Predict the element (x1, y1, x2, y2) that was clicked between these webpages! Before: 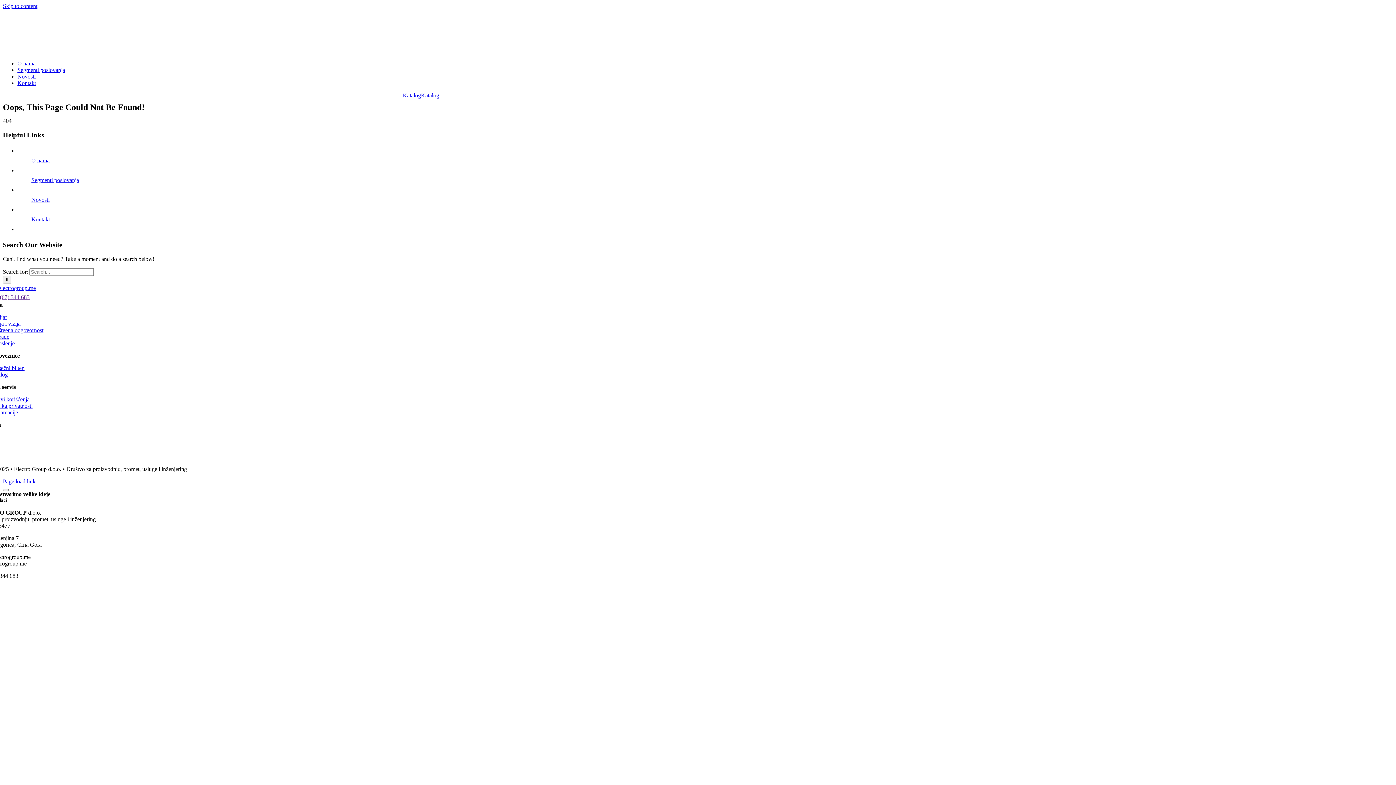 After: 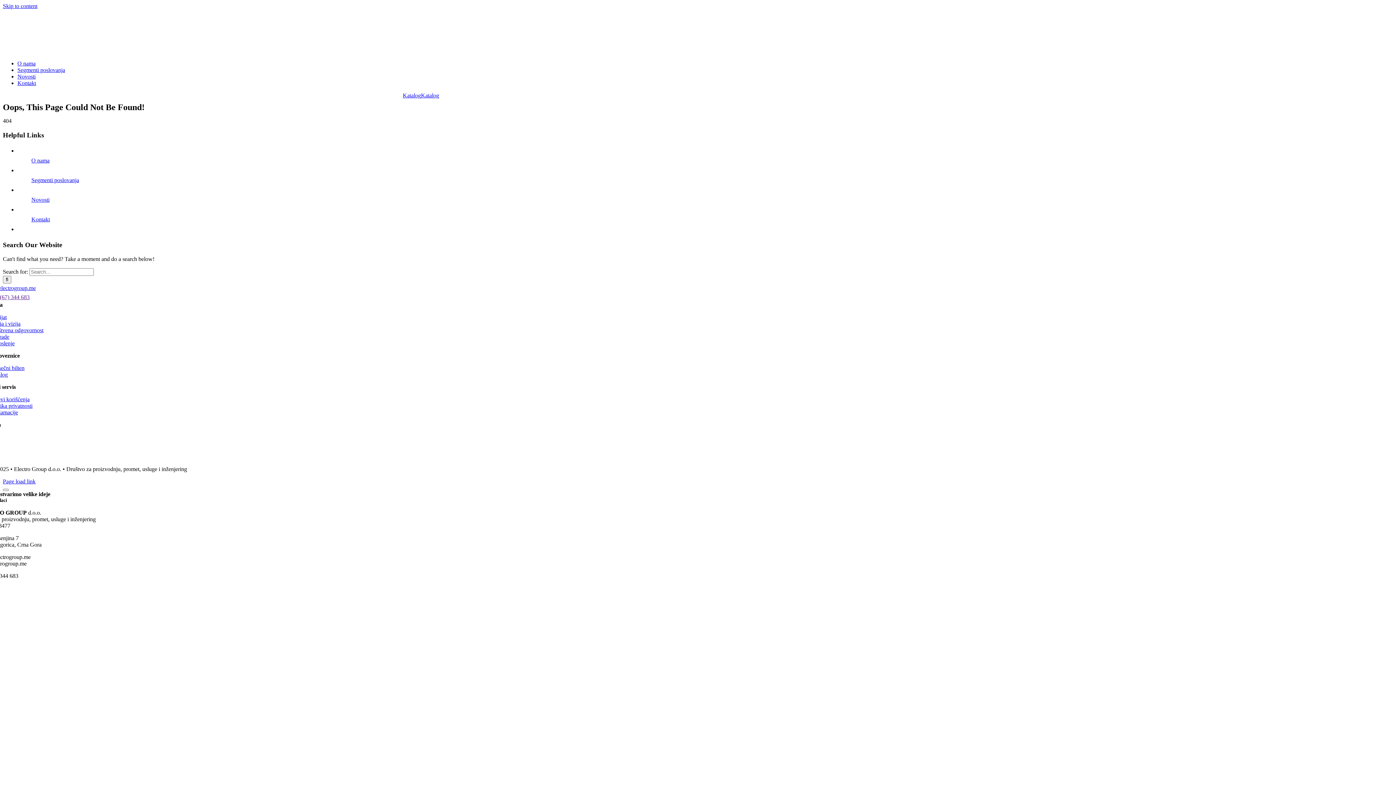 Action: bbox: (2, 92, 439, 98) label: KatalogKatalog